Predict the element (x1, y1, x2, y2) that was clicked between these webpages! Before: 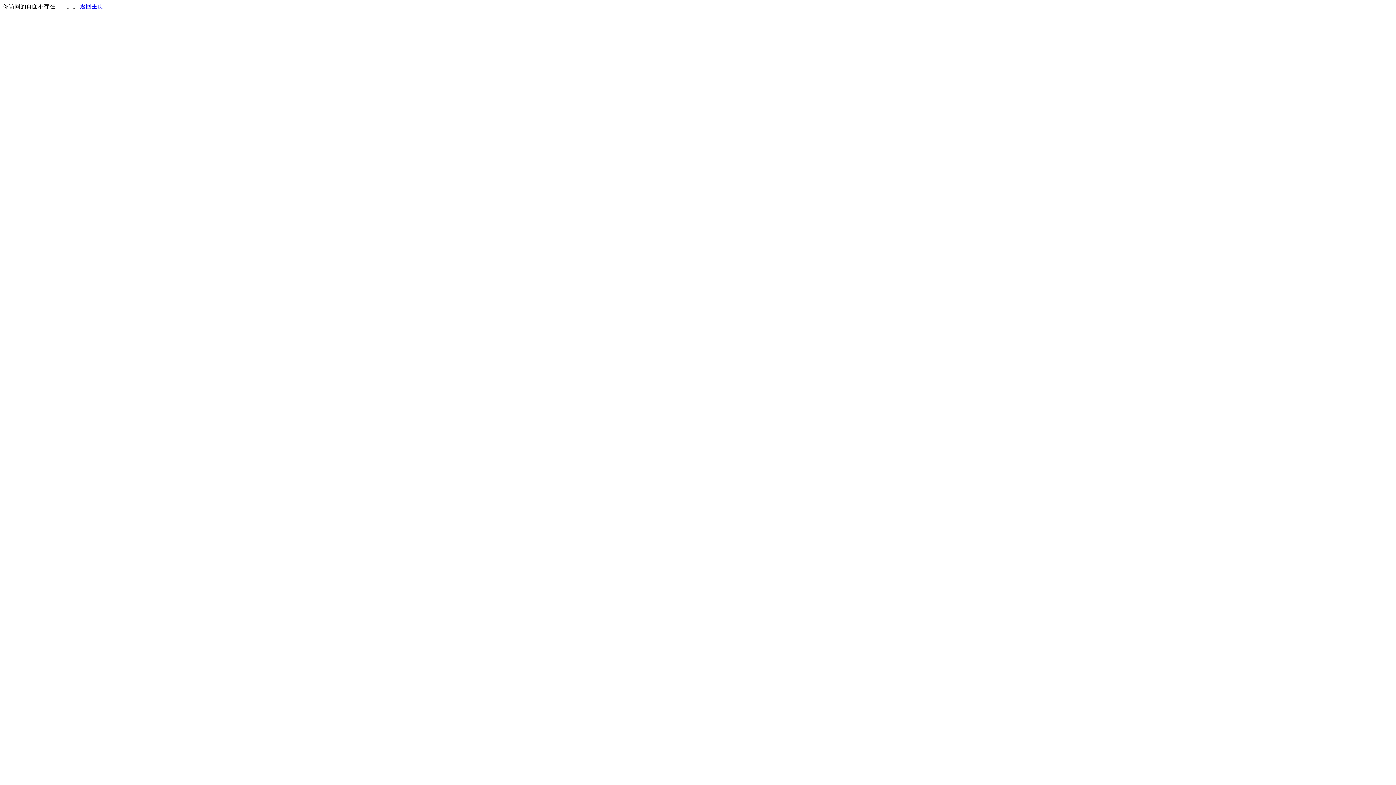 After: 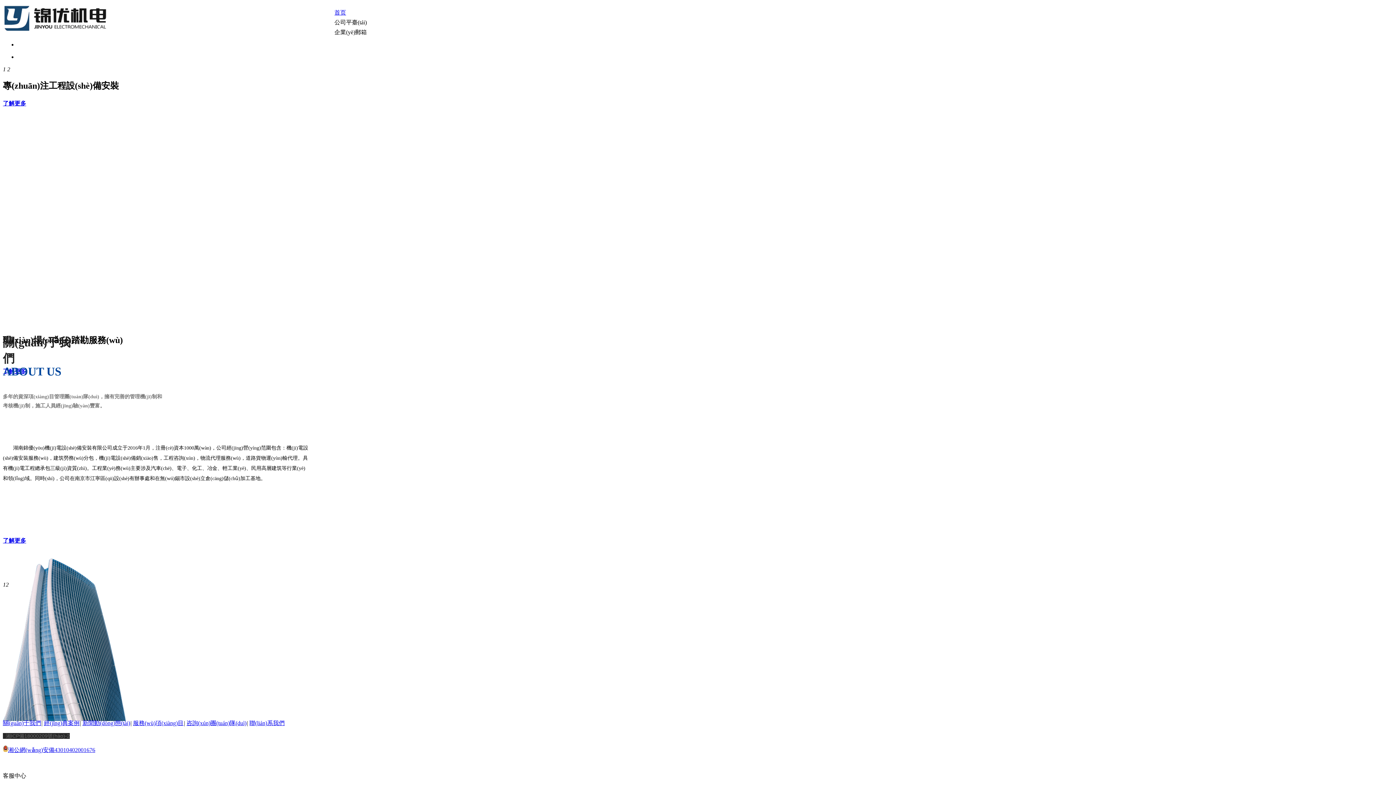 Action: label: 返回主页 bbox: (80, 3, 103, 9)